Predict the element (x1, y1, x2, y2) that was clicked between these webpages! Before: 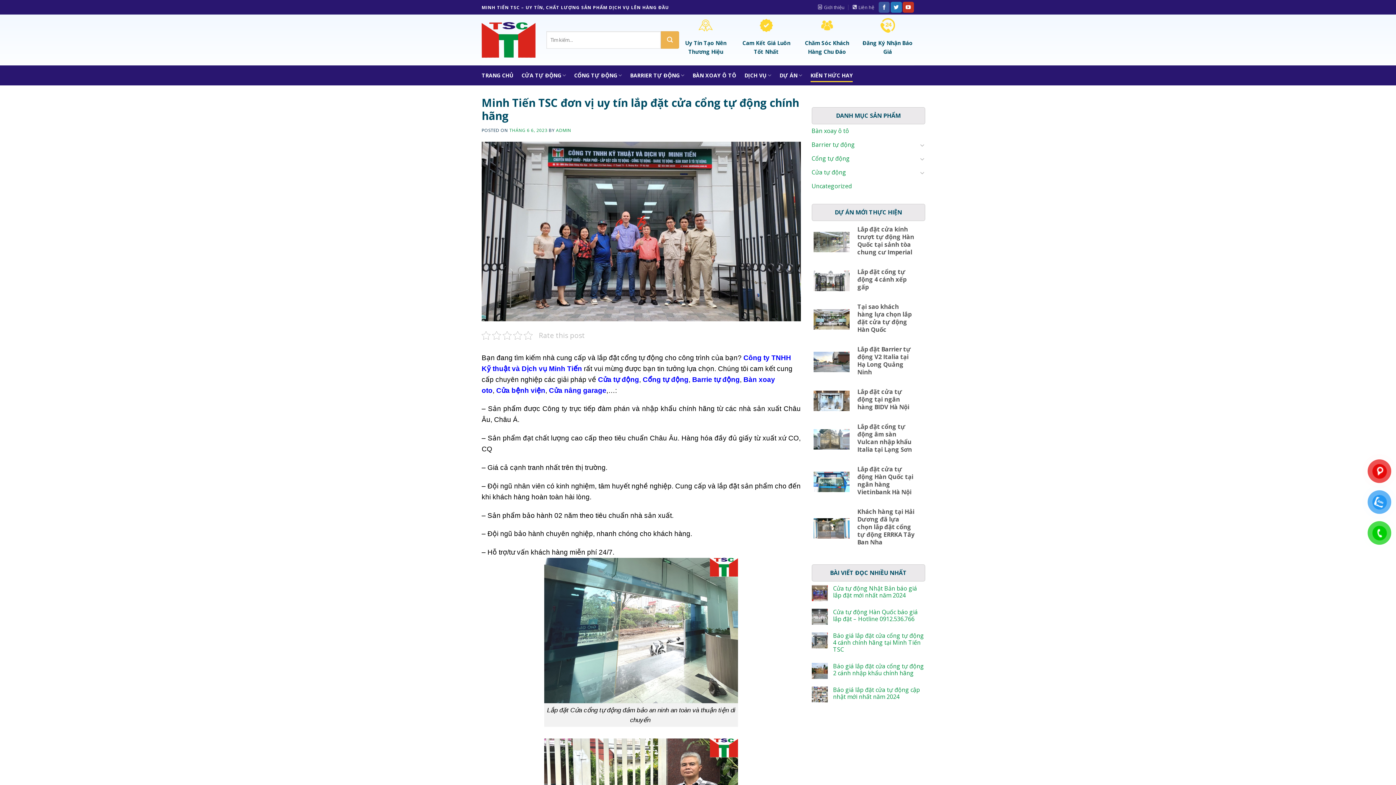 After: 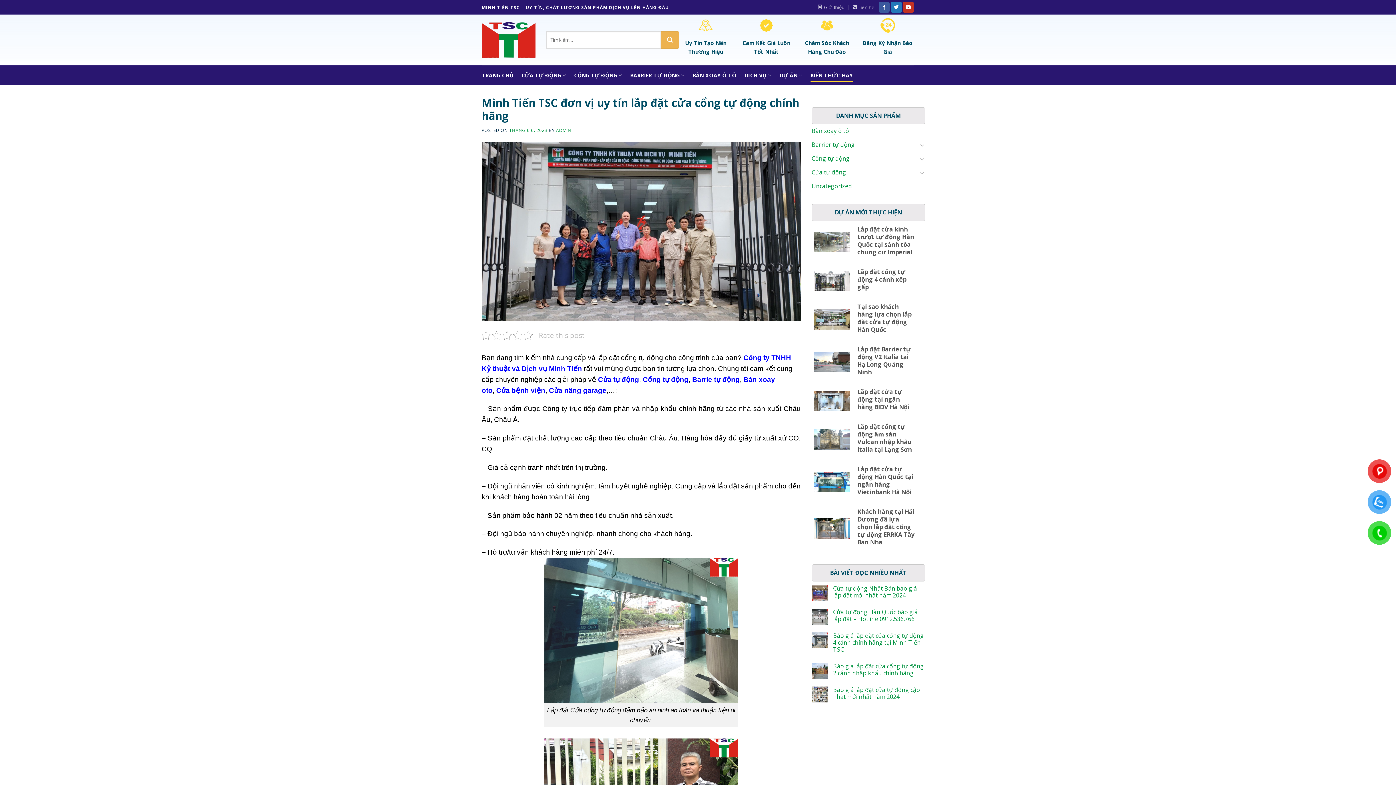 Action: label: Cửa nâng garage bbox: (549, 386, 606, 394)